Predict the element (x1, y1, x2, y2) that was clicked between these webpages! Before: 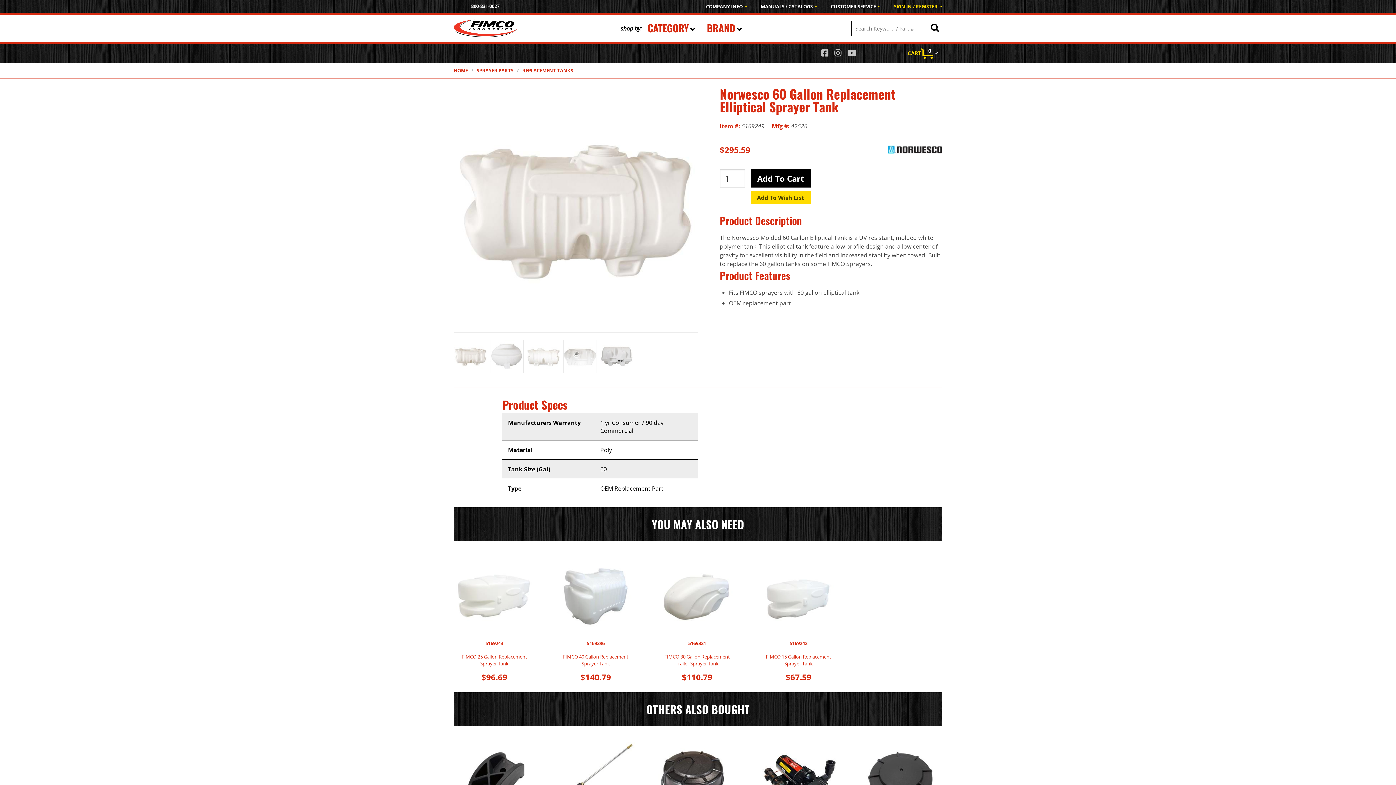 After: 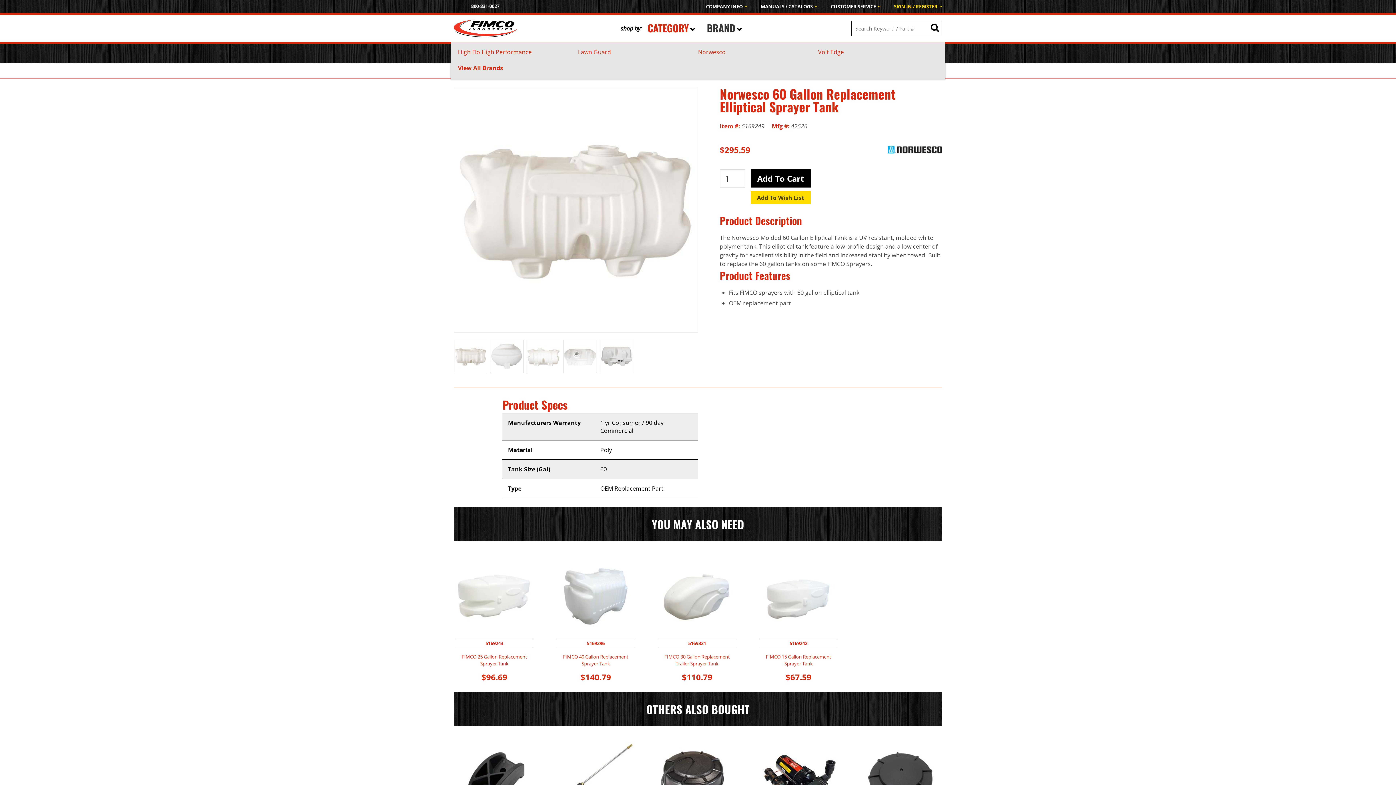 Action: label: BRAND bbox: (707, 23, 742, 33)